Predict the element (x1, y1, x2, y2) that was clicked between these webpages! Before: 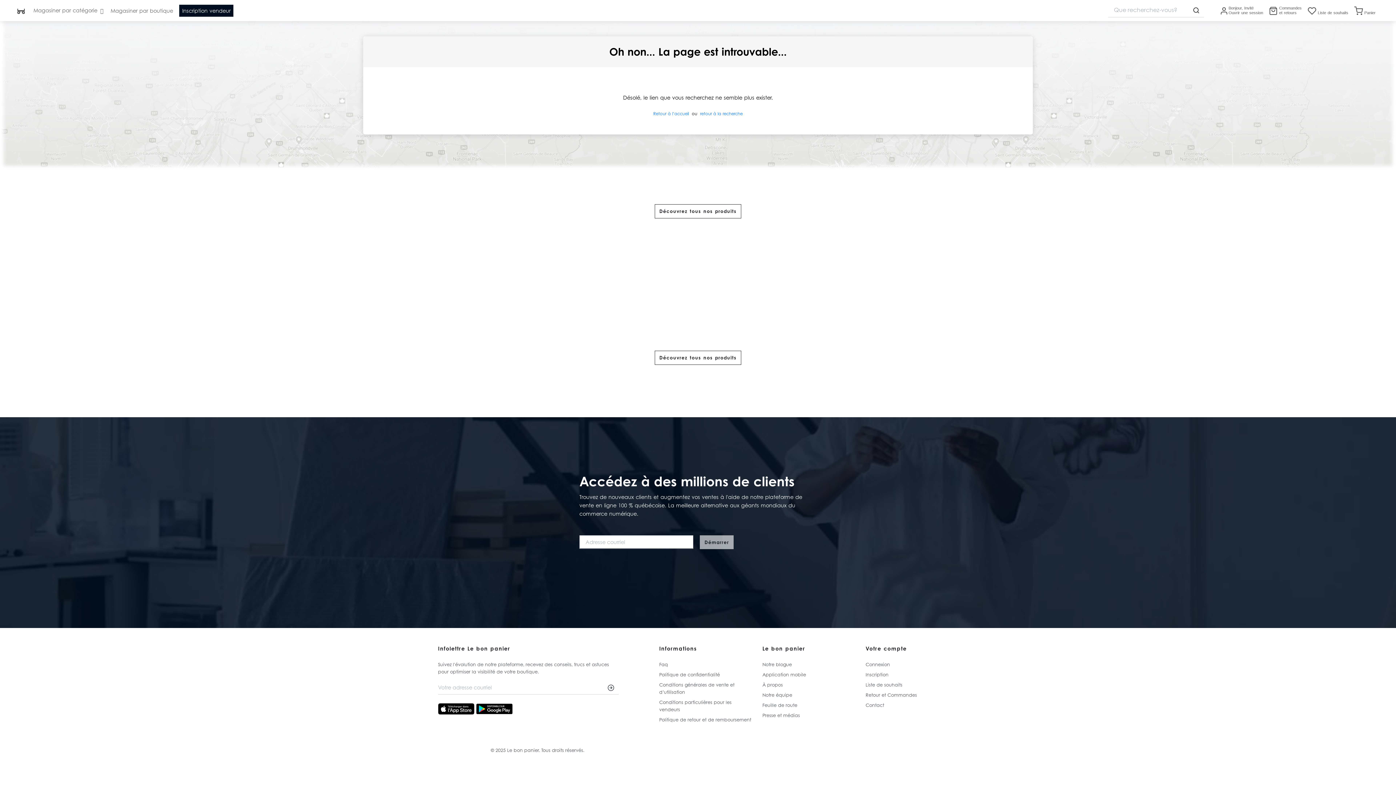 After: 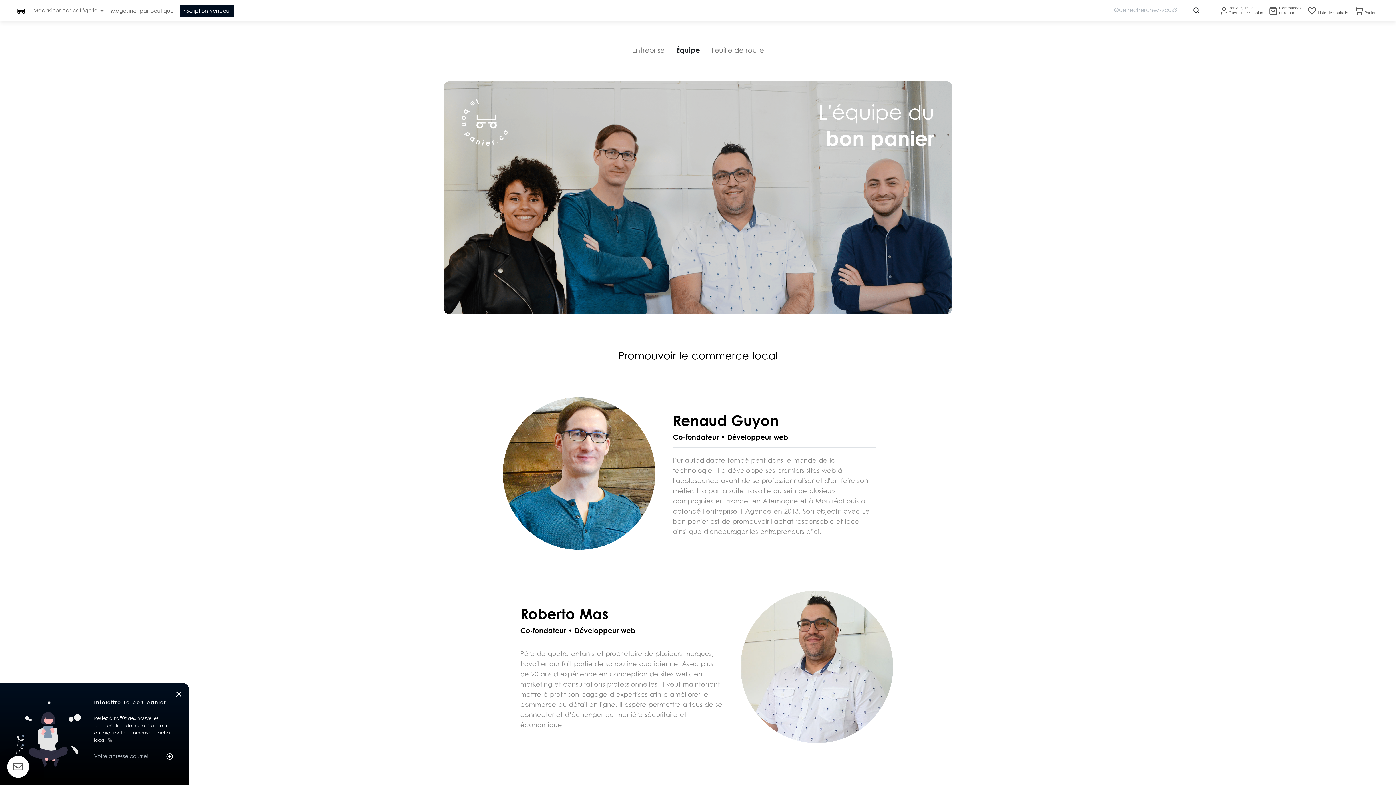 Action: bbox: (762, 692, 792, 698) label: Notre équipe